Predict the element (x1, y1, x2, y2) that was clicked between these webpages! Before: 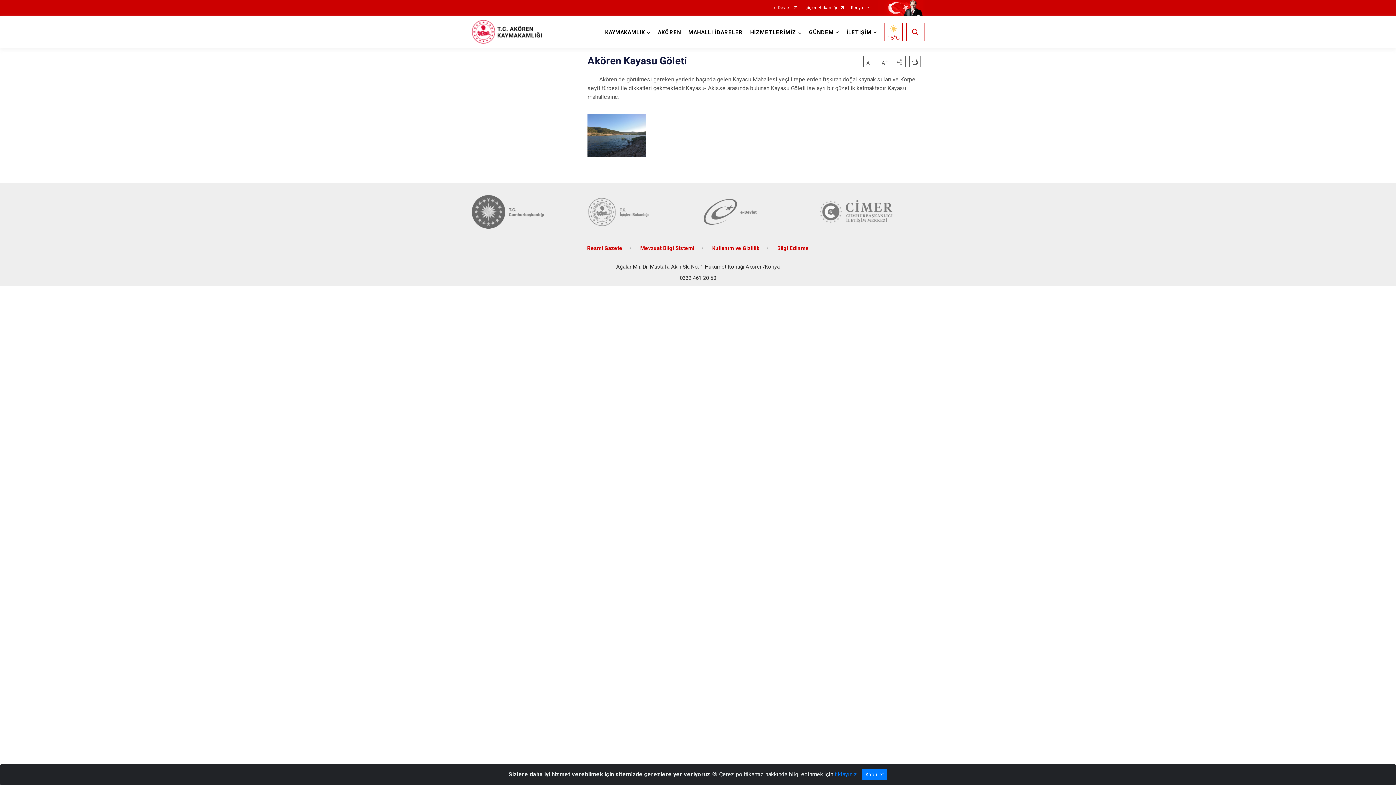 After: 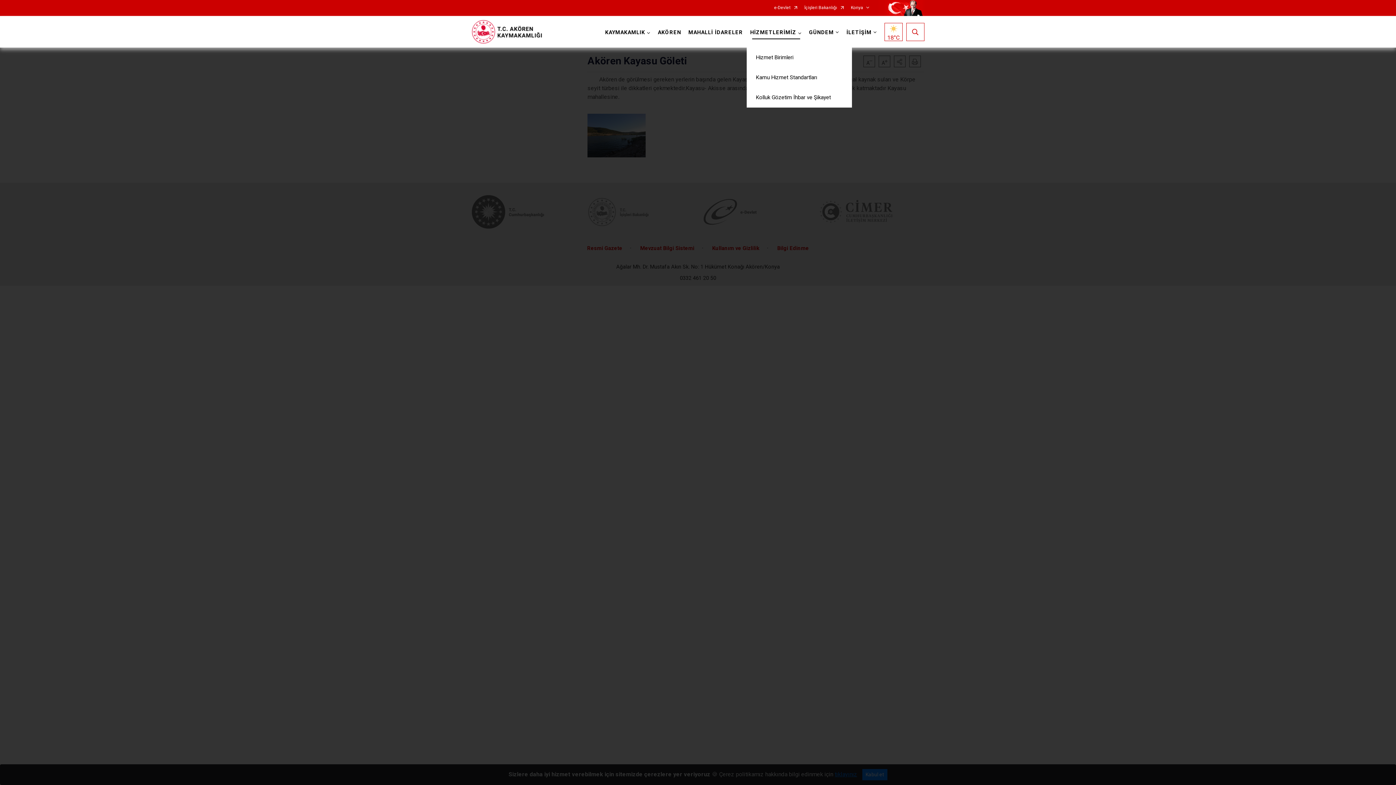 Action: bbox: (746, 16, 805, 47) label: HİZMETLERİMİZ